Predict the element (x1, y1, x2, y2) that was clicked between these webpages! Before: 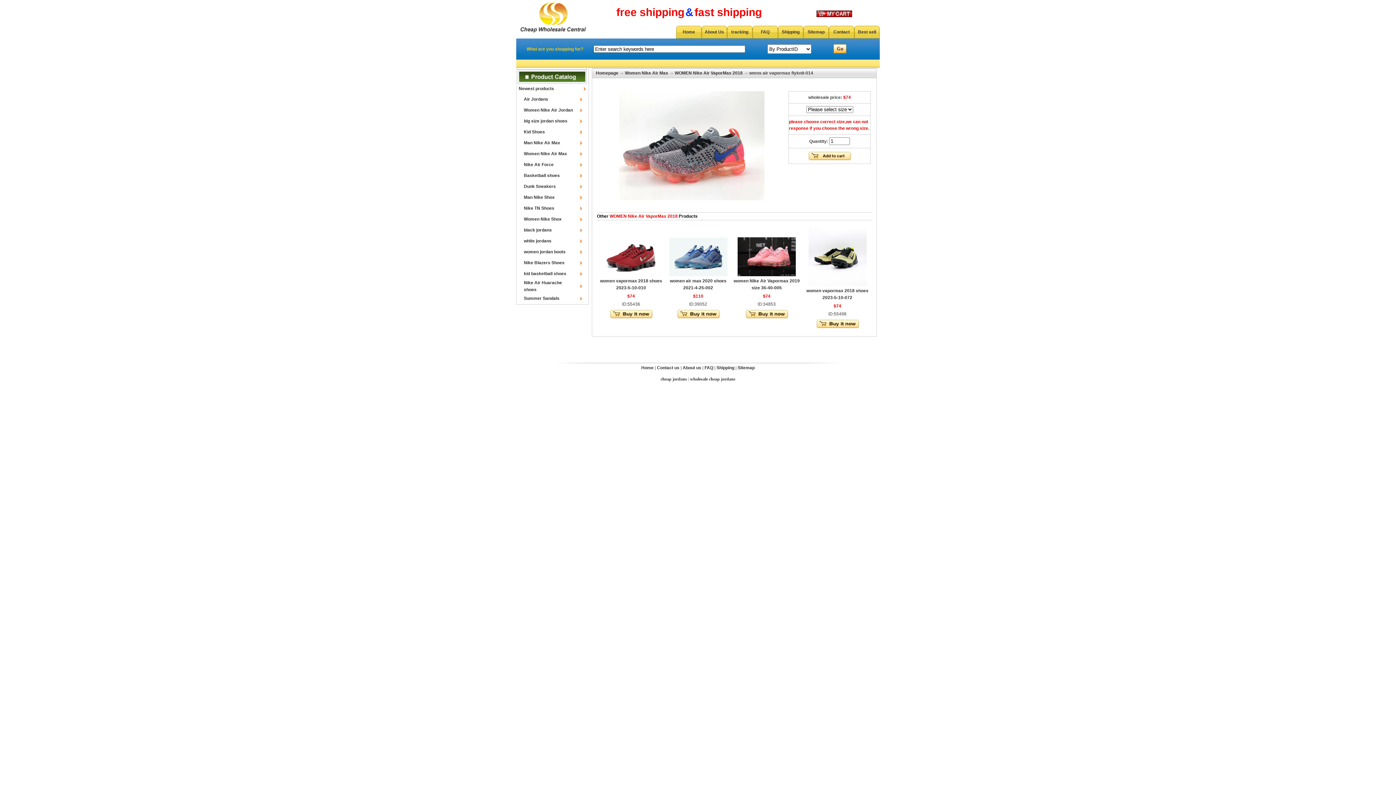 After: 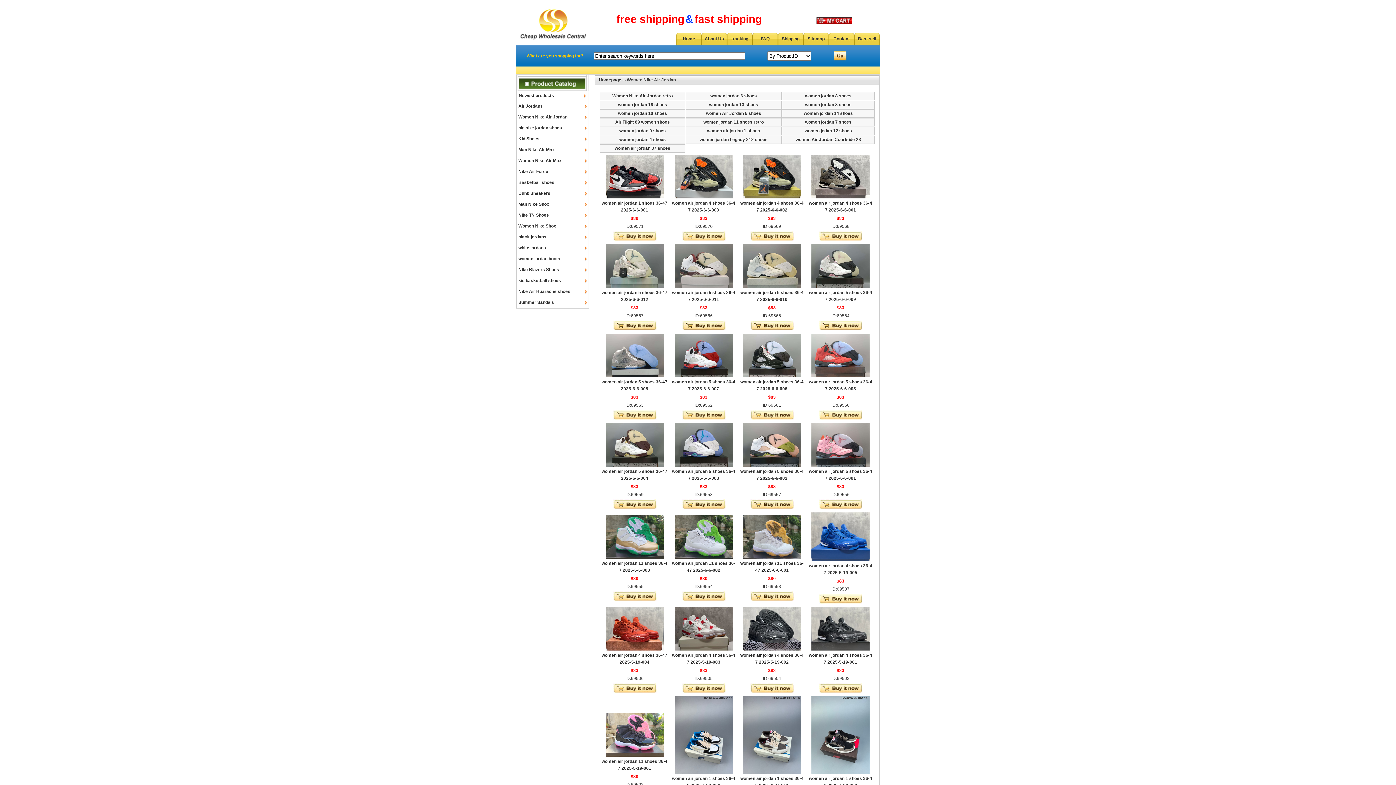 Action: label: Women Nike Air Jordan bbox: (524, 107, 573, 112)